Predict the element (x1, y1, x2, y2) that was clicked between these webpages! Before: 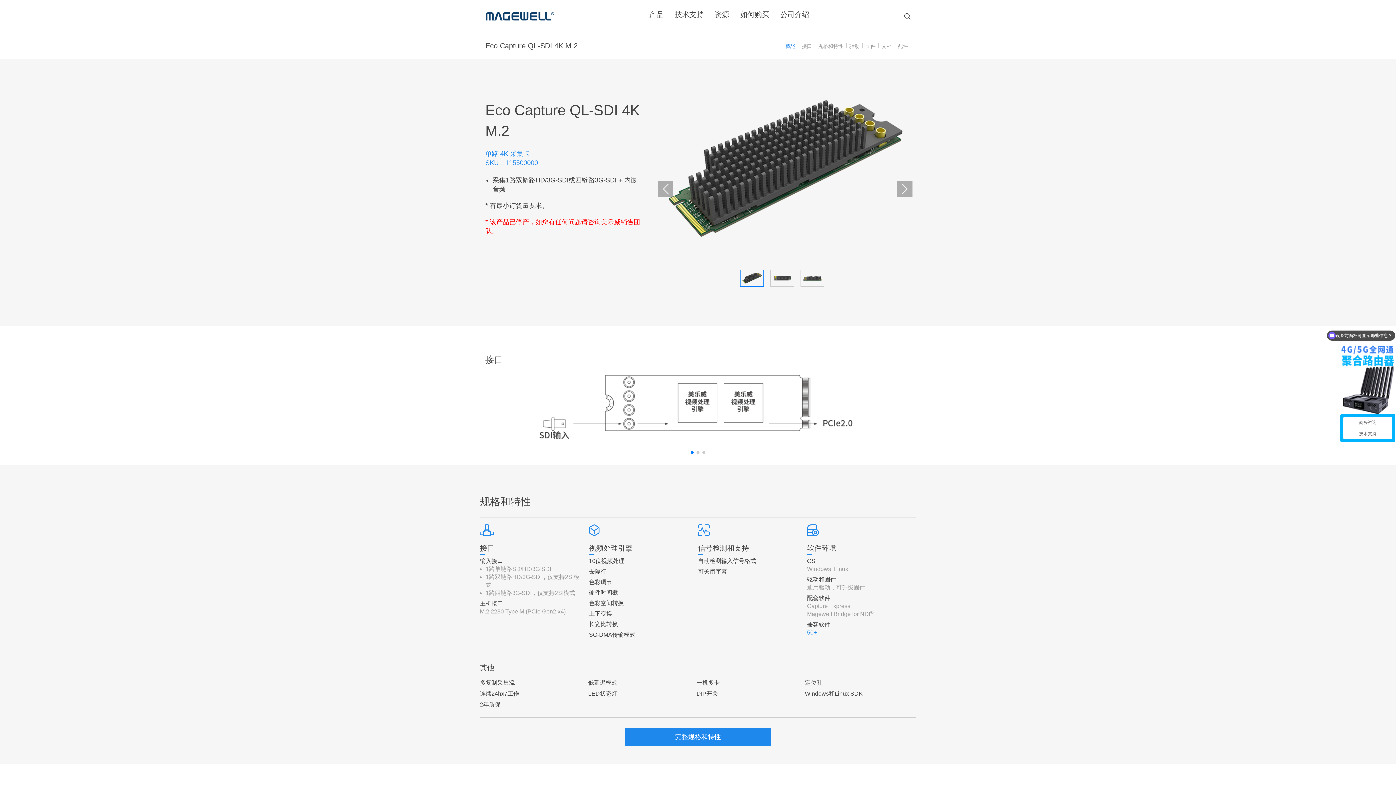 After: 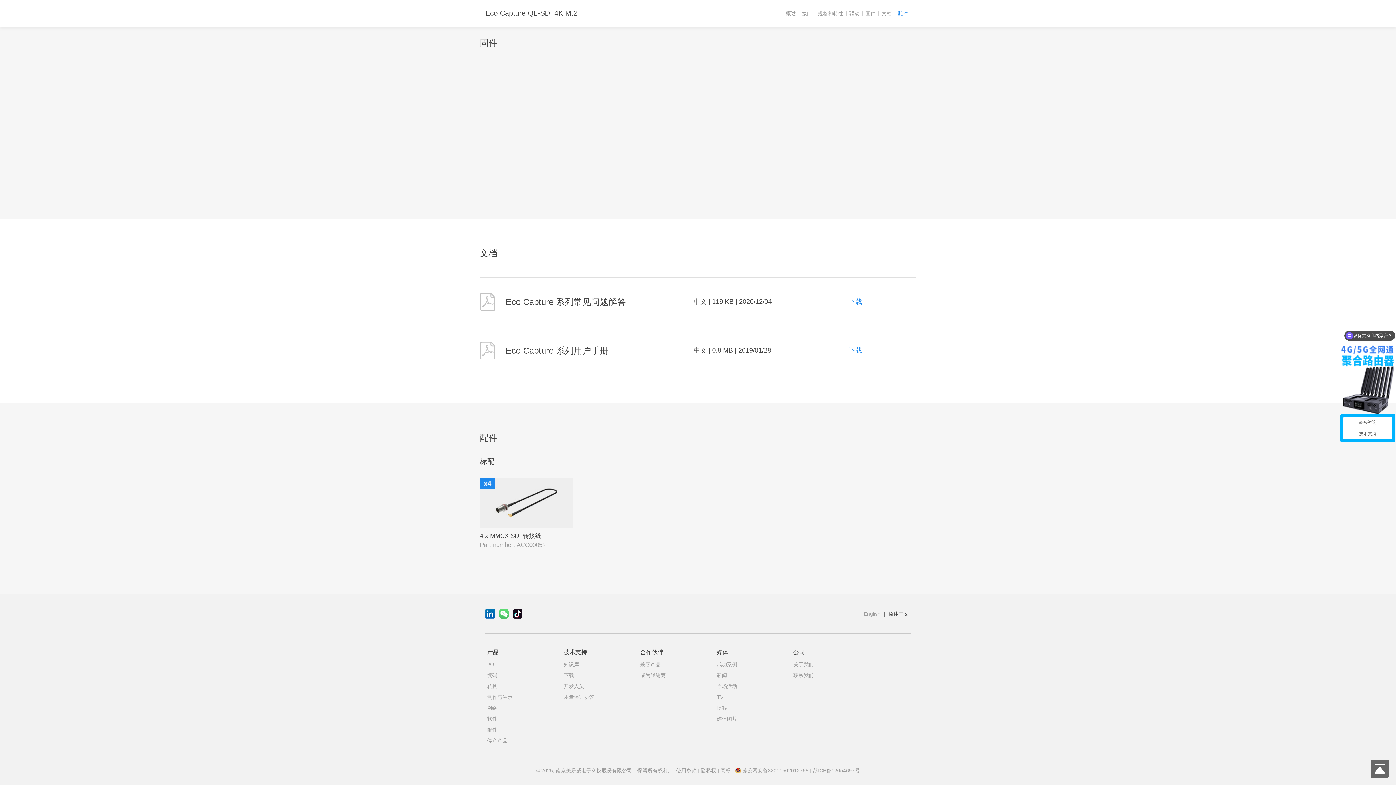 Action: bbox: (897, 43, 908, 49) label: 配件